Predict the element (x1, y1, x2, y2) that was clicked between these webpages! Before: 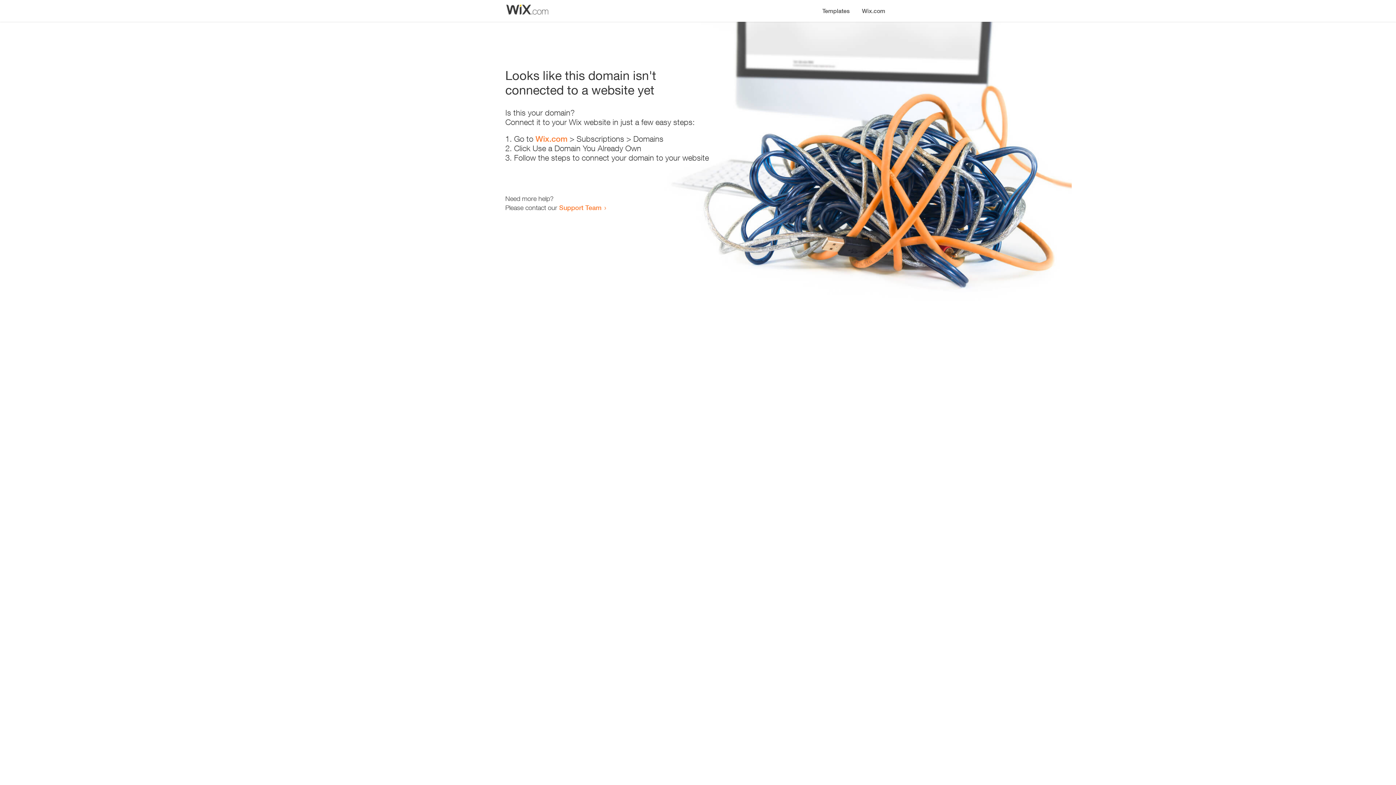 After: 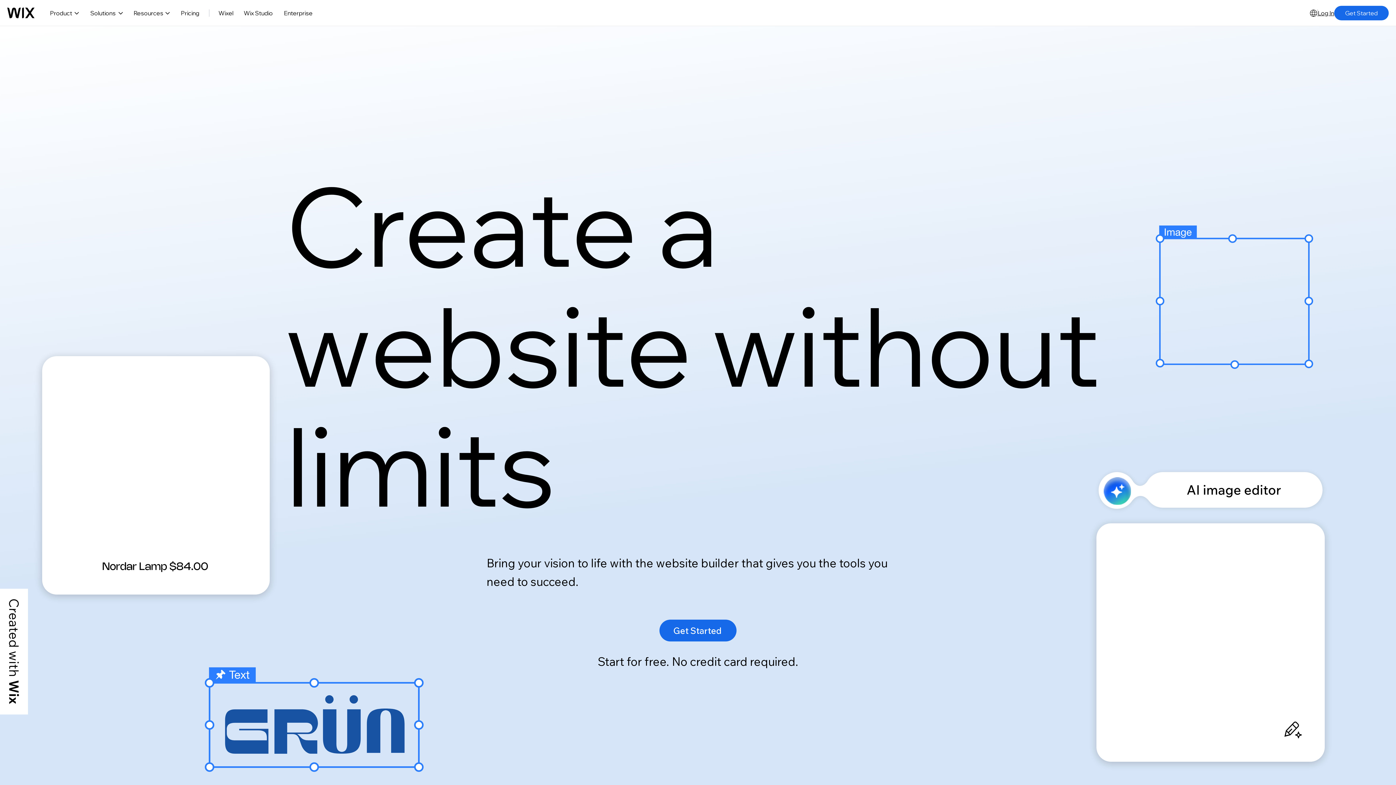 Action: bbox: (535, 134, 567, 143) label: Wix.com